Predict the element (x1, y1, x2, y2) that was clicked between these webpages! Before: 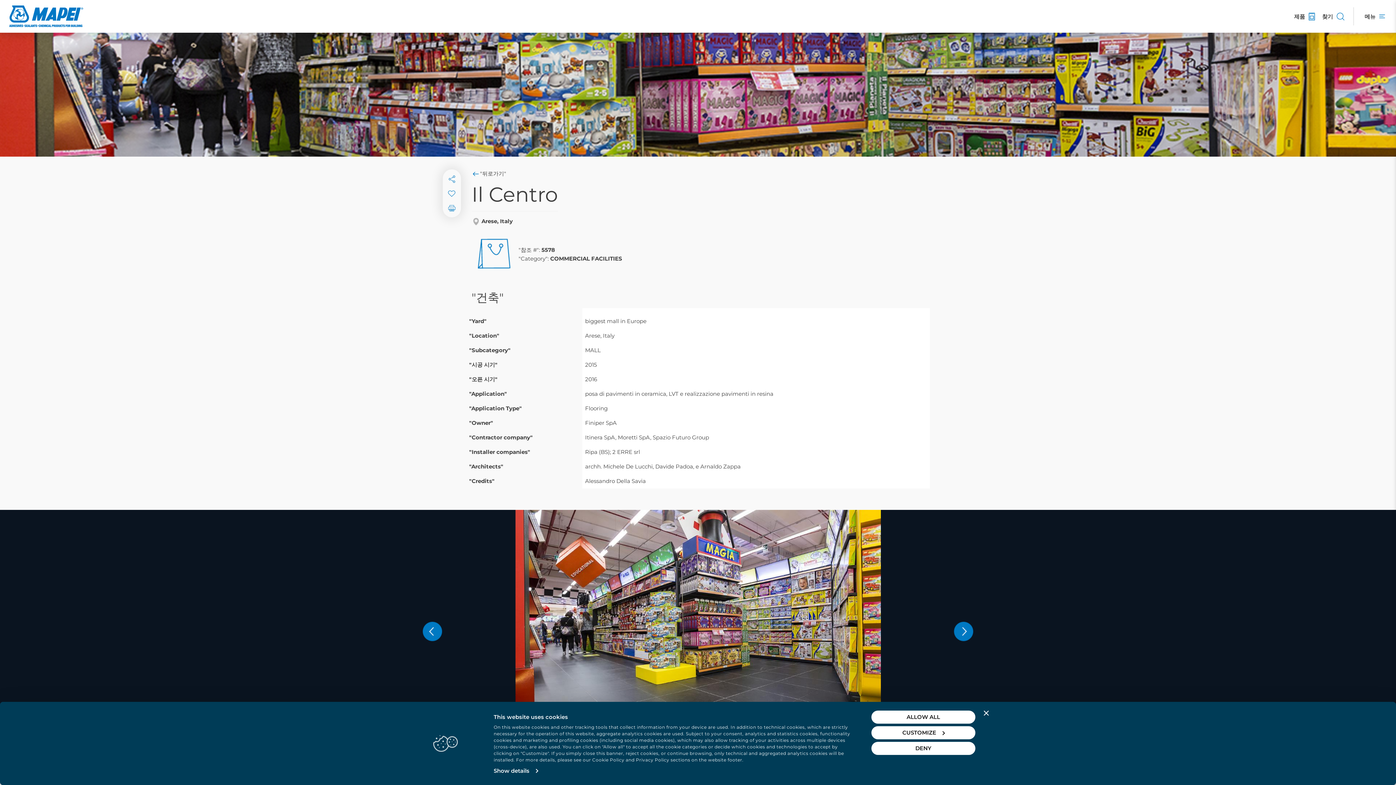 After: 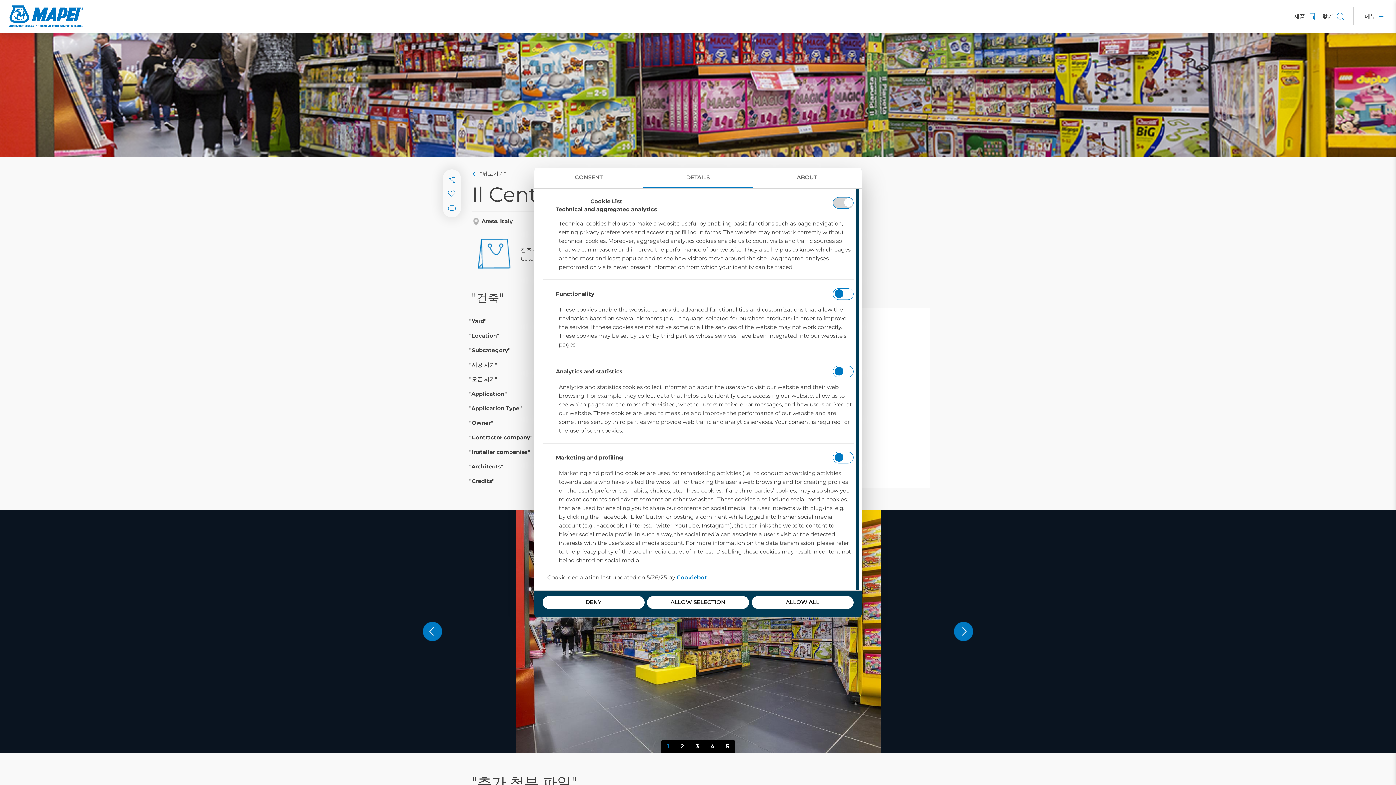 Action: label: CUSTOMIZE bbox: (871, 726, 975, 739)